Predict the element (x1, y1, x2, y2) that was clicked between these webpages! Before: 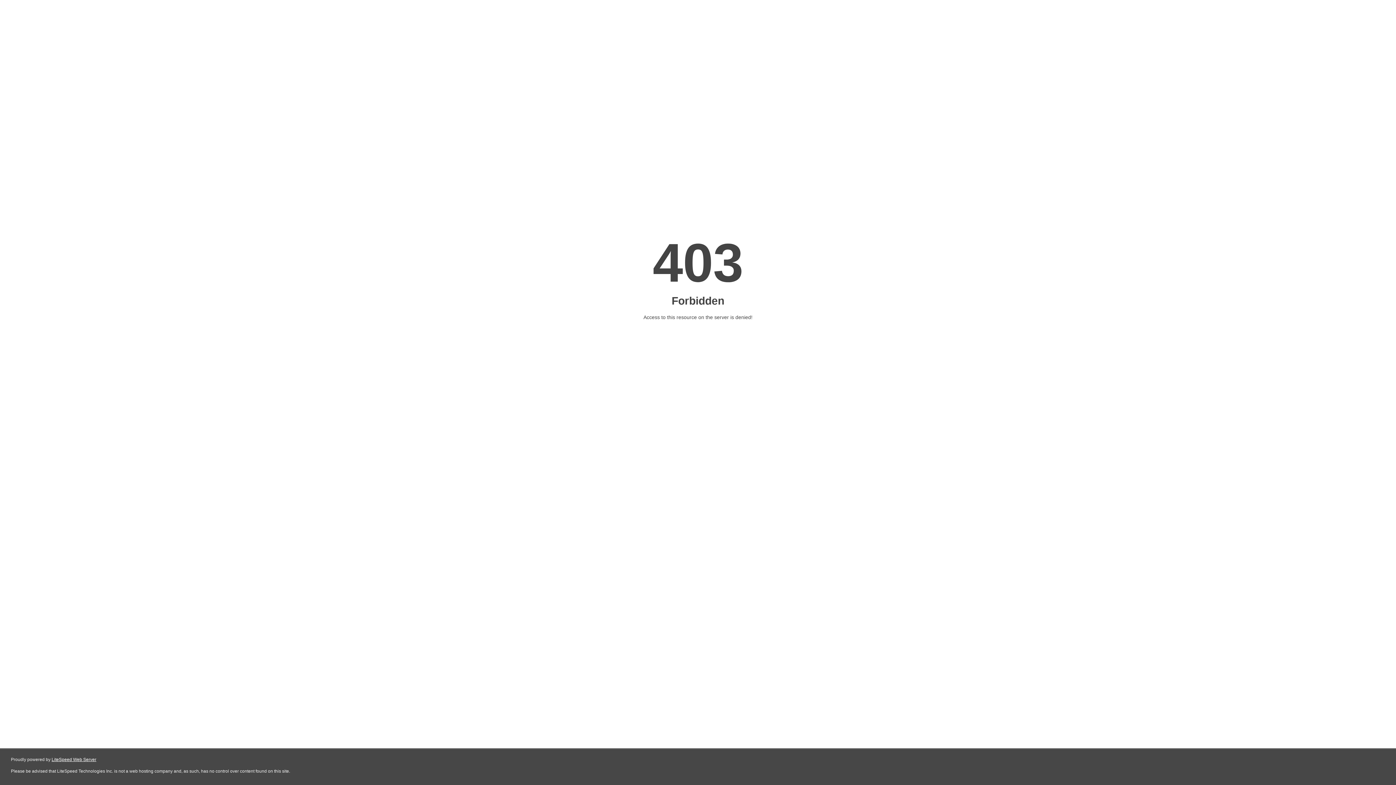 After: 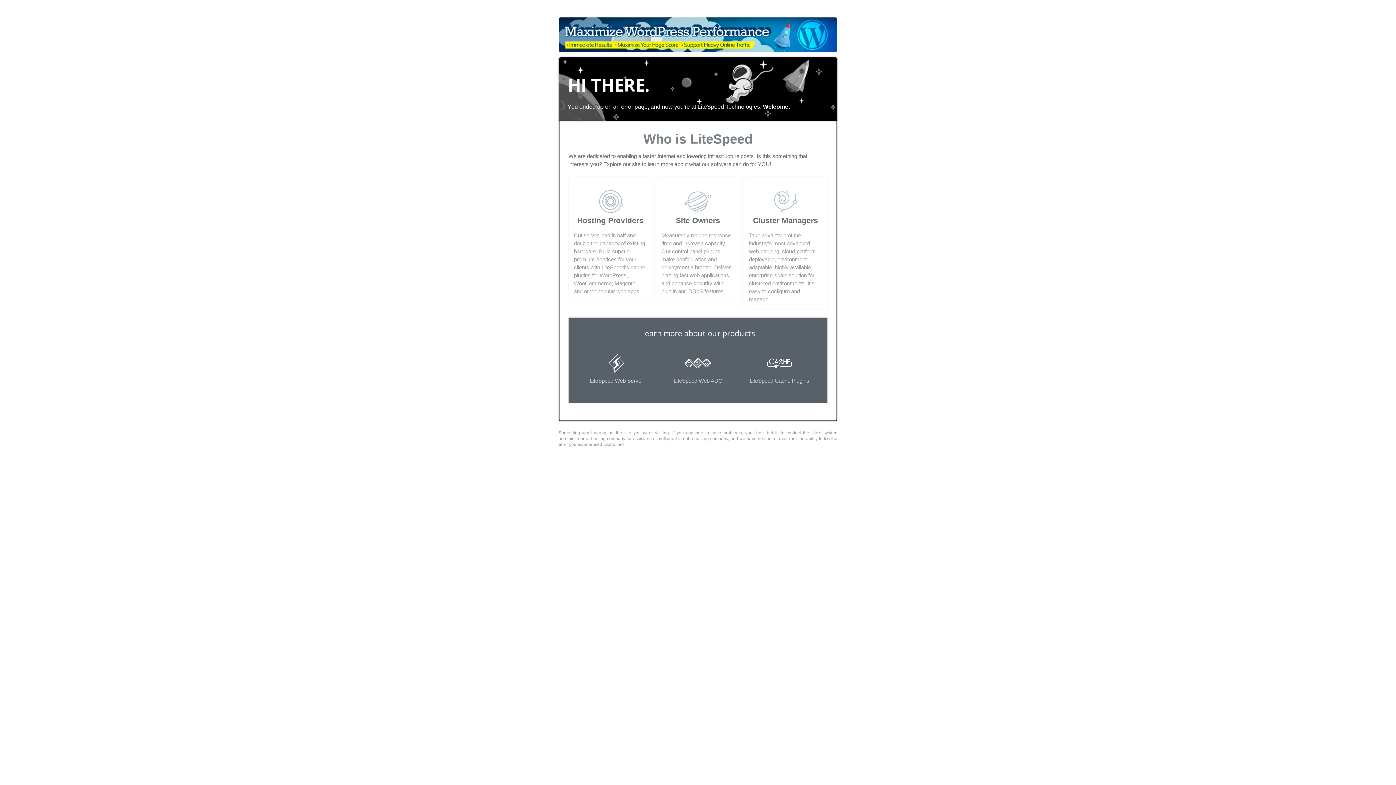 Action: bbox: (51, 757, 96, 762) label: LiteSpeed Web Server